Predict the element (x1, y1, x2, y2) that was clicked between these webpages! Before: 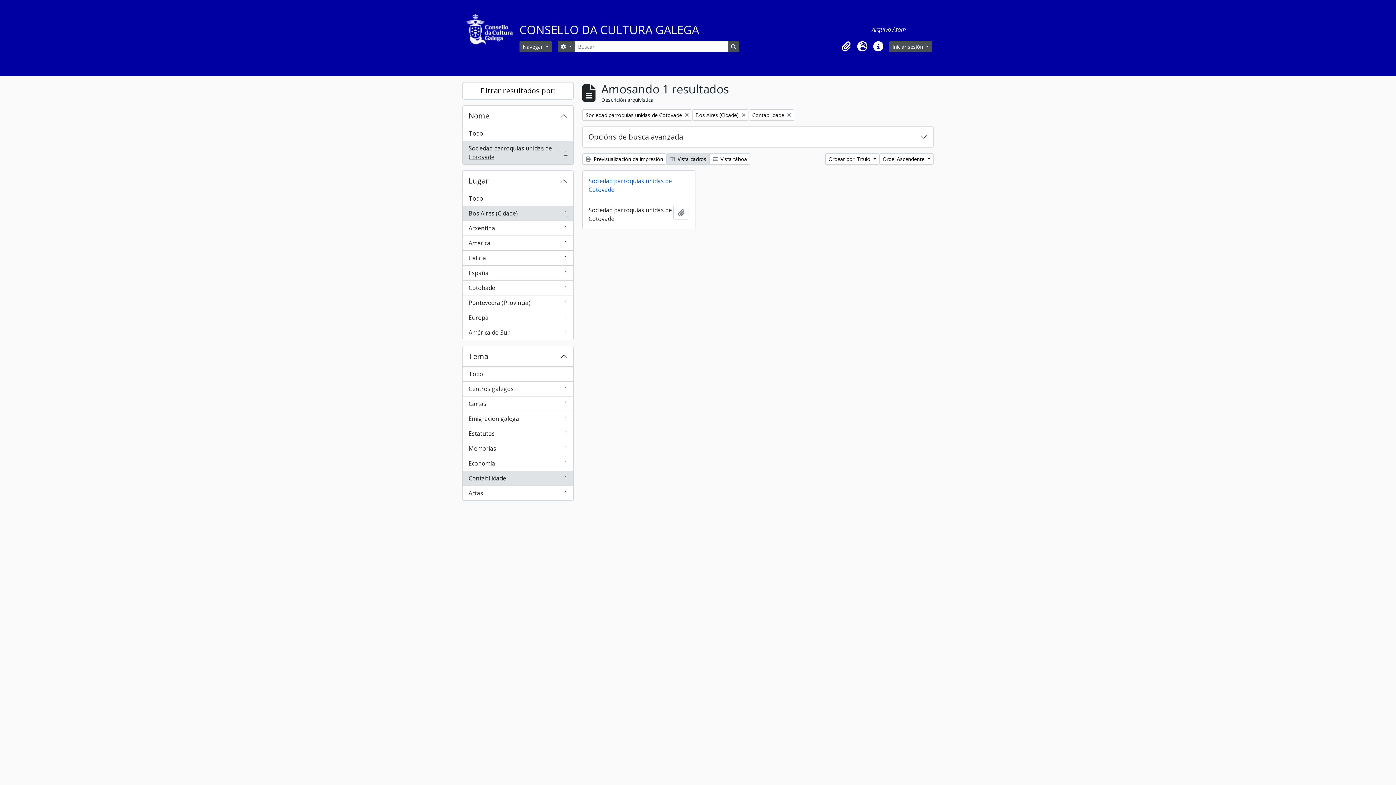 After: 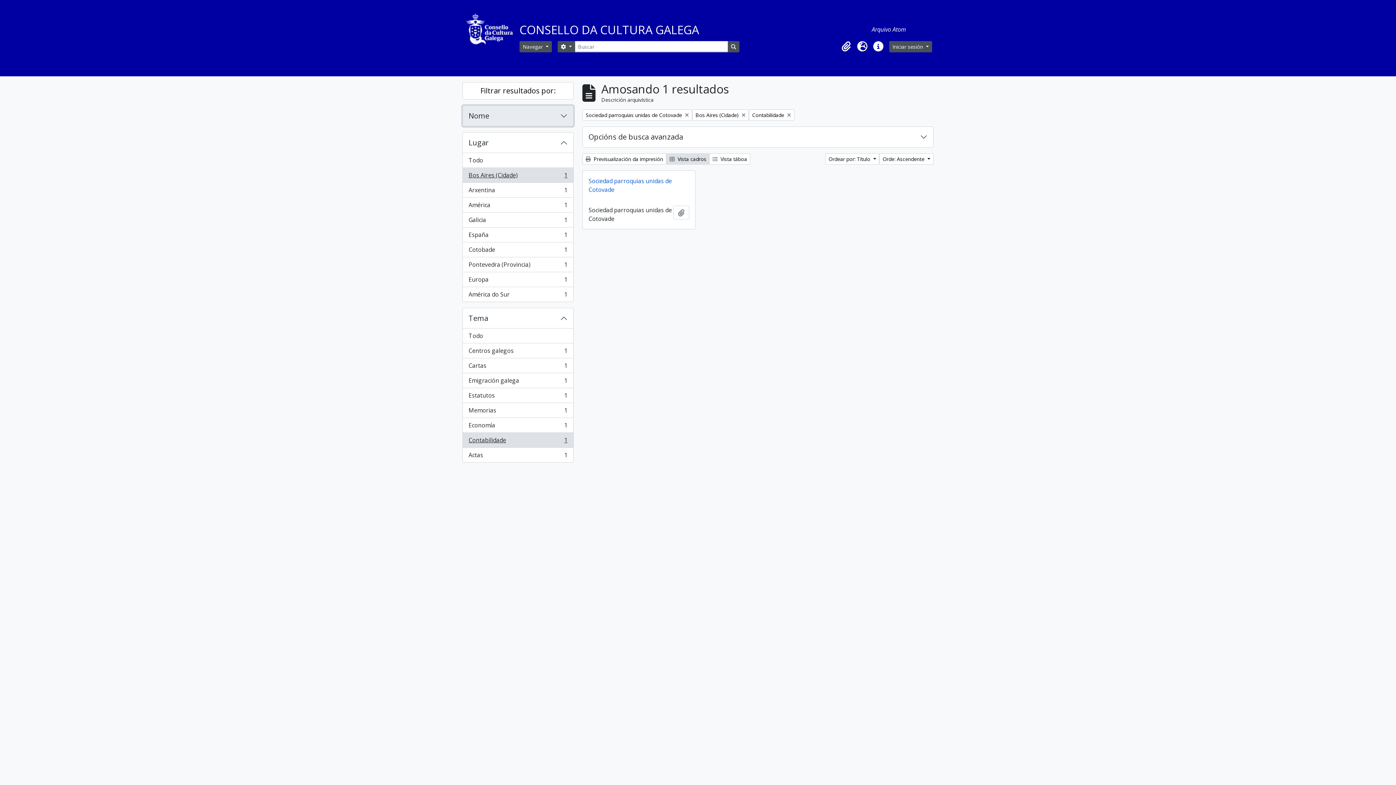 Action: bbox: (462, 105, 573, 126) label: Nome